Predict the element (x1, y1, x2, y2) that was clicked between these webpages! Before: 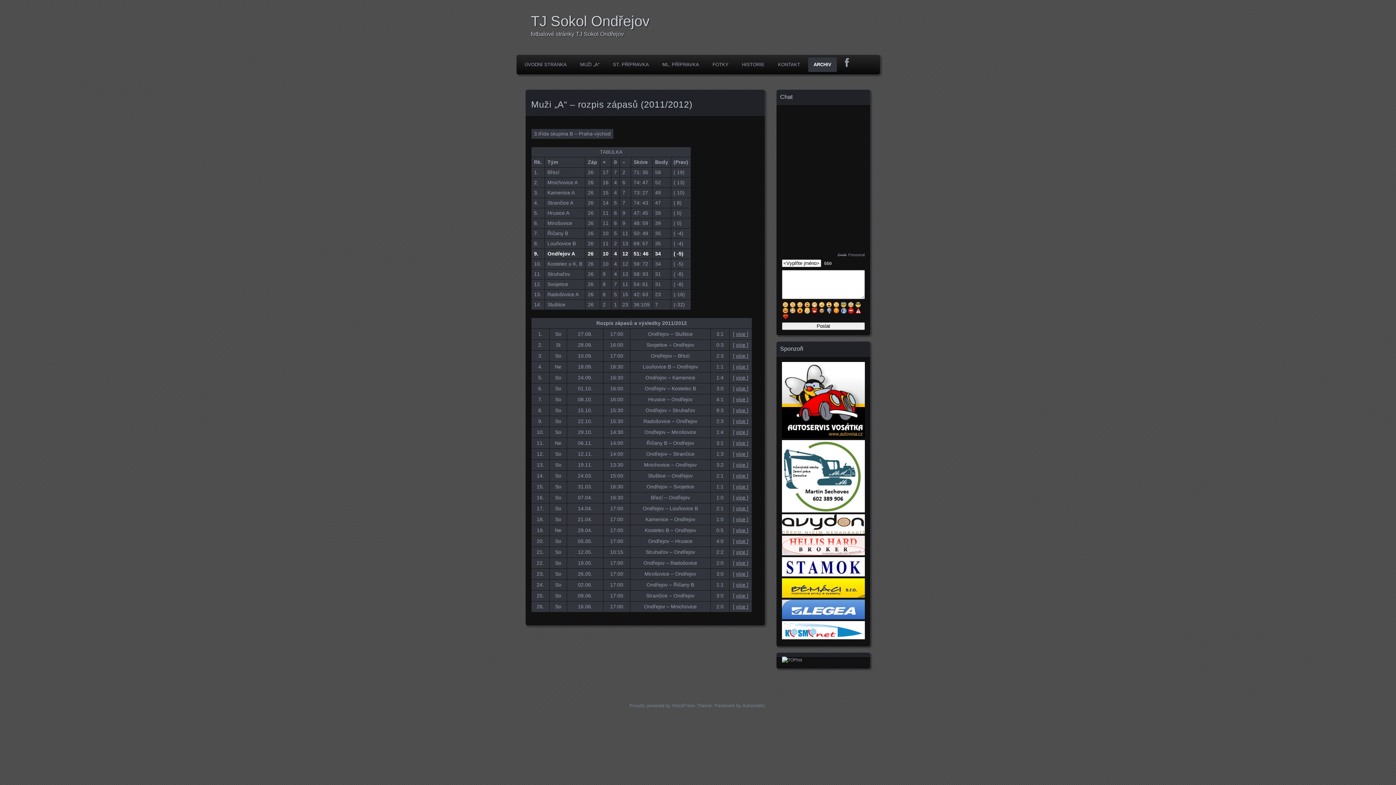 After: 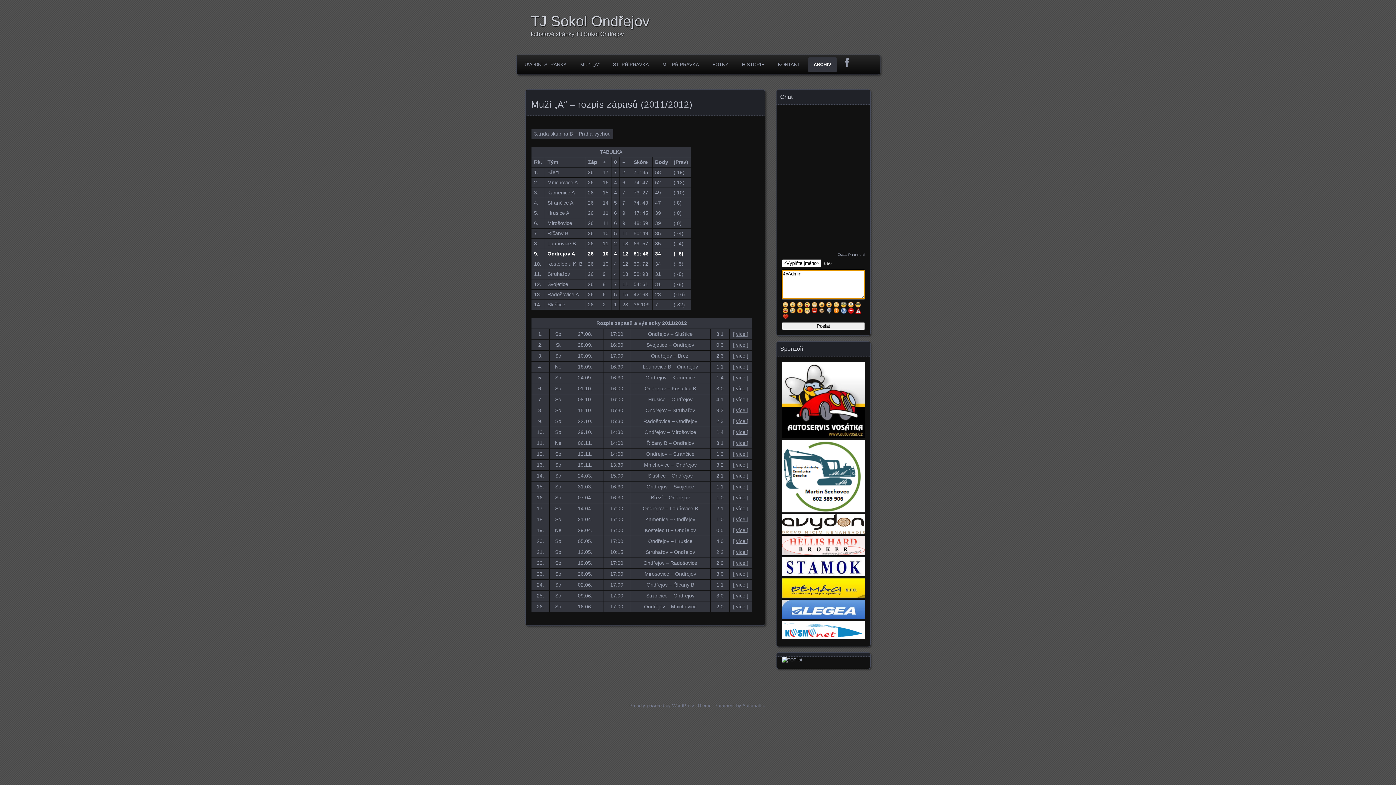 Action: bbox: (782, 220, 795, 225) label: Admin